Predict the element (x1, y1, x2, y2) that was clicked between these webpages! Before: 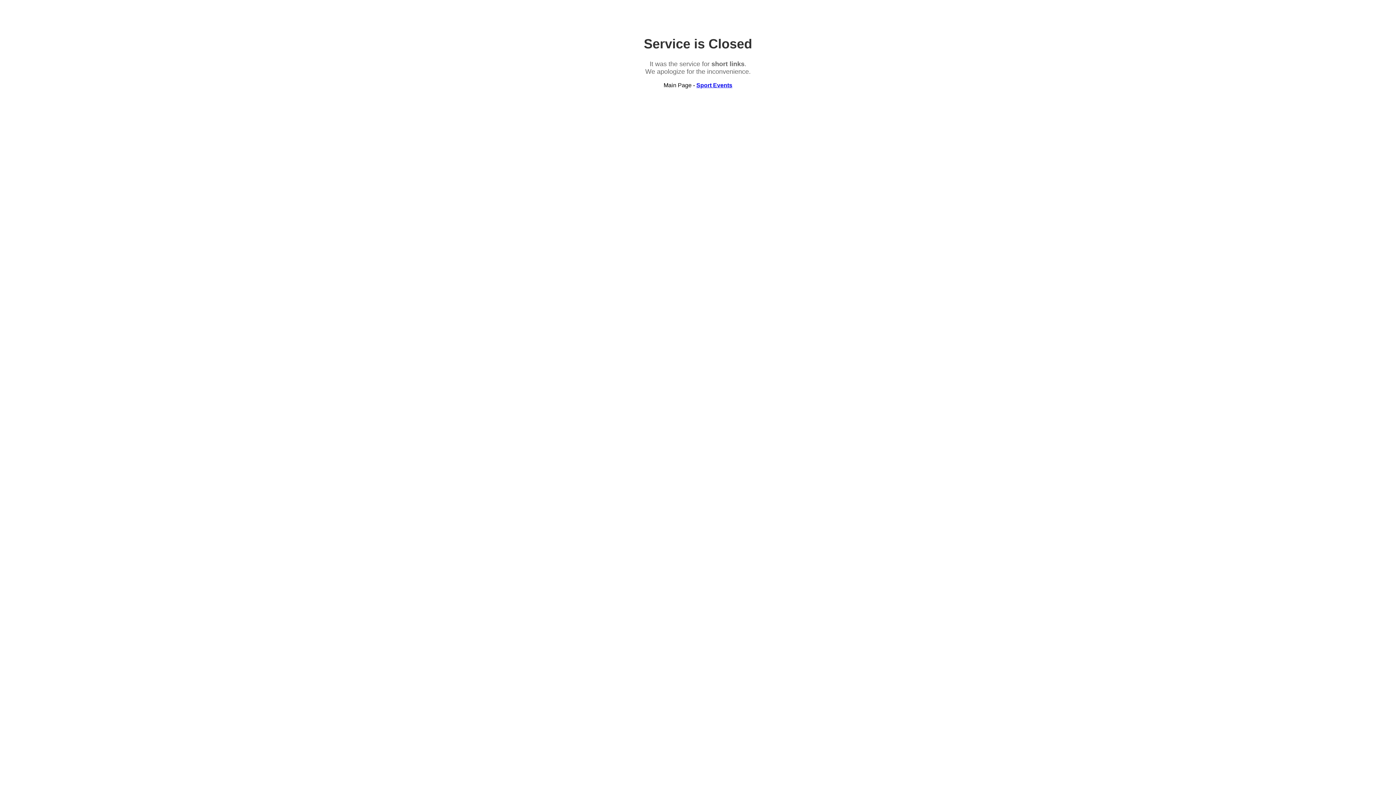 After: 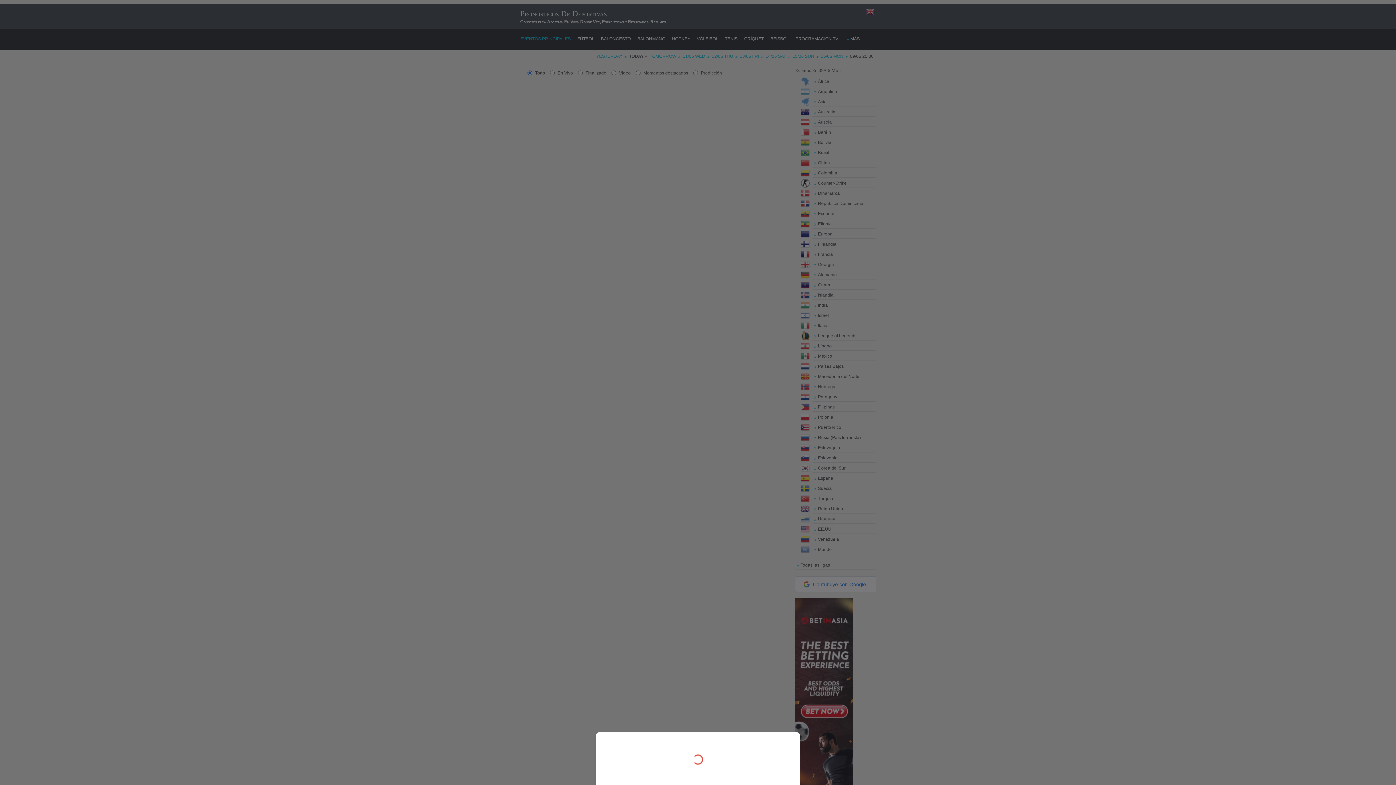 Action: label: Sport Events bbox: (696, 82, 732, 88)